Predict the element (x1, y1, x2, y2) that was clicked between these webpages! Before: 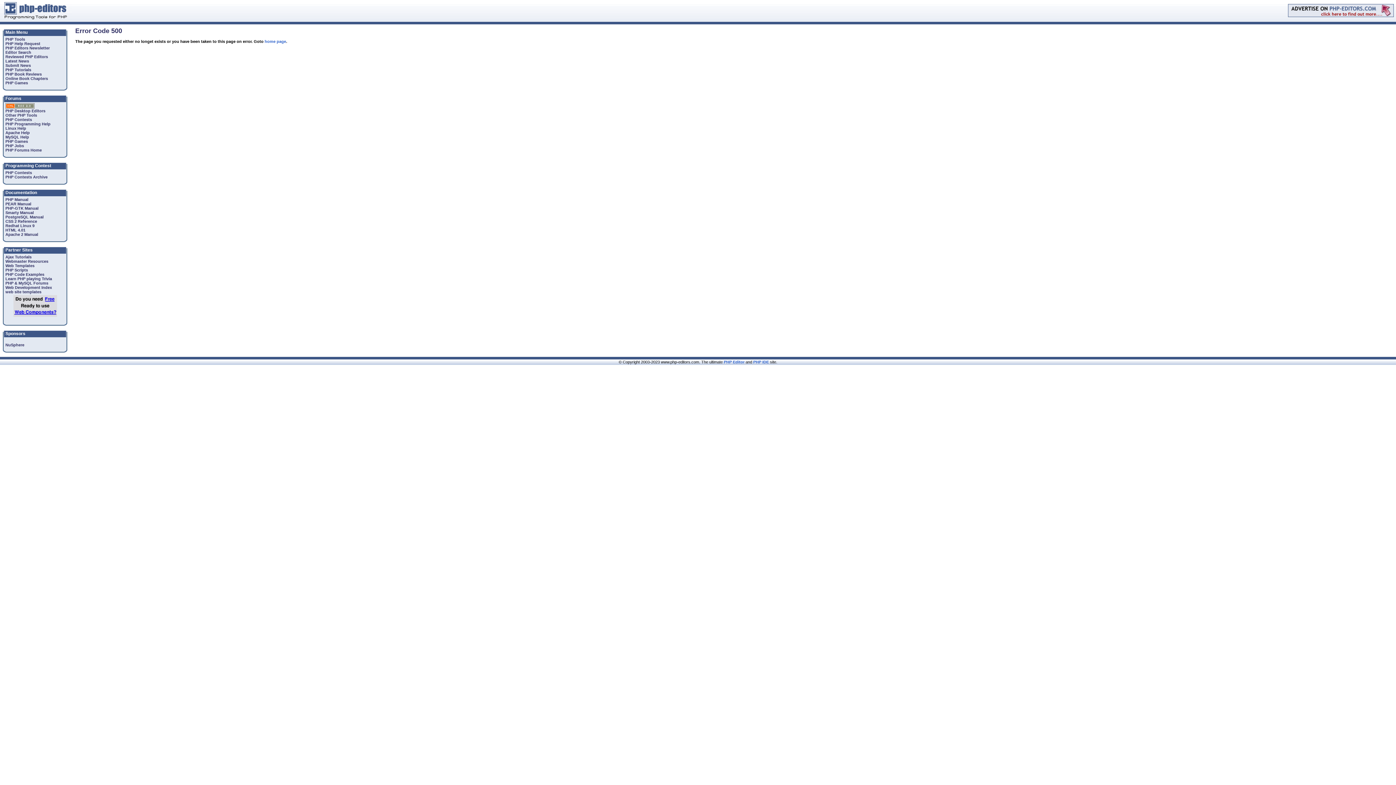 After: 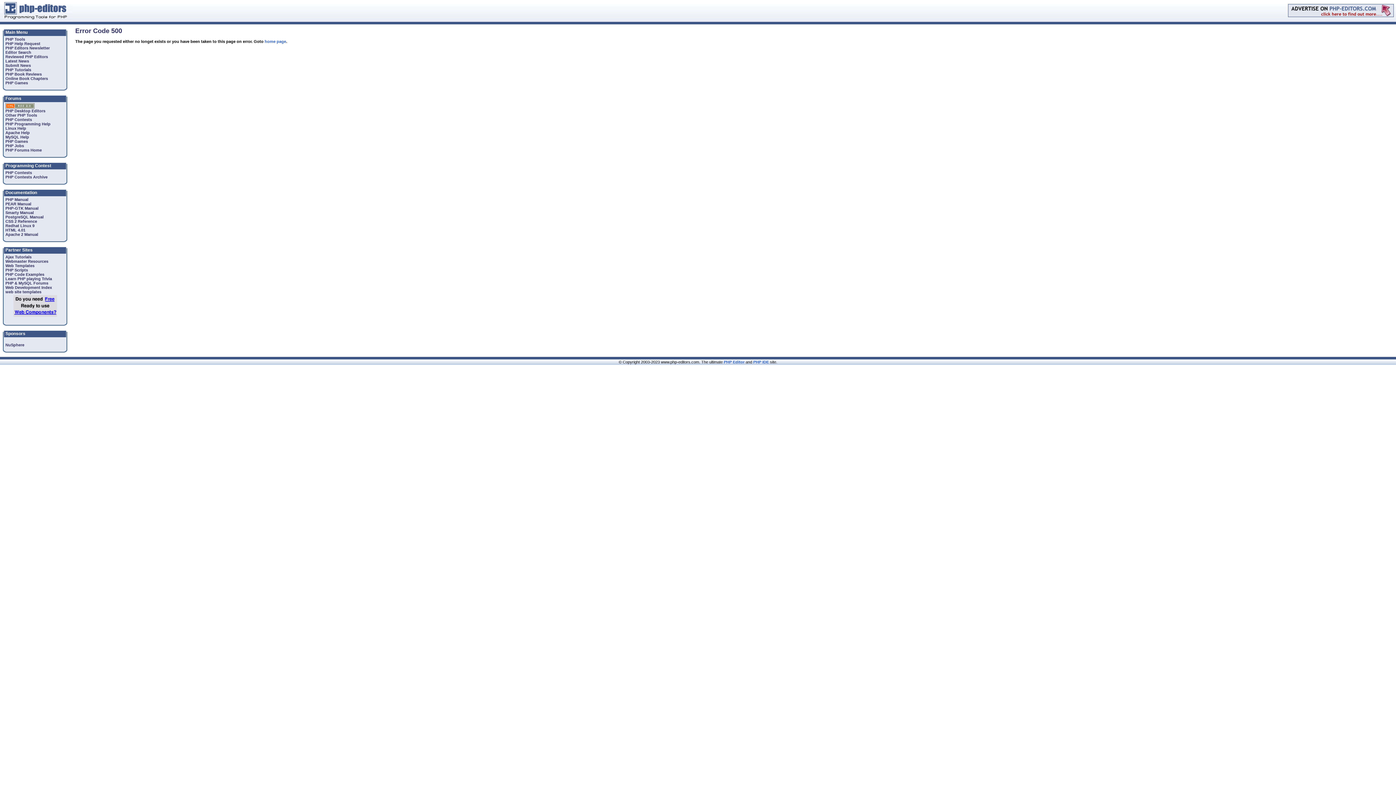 Action: bbox: (5, 126, 26, 130) label: Linux Help